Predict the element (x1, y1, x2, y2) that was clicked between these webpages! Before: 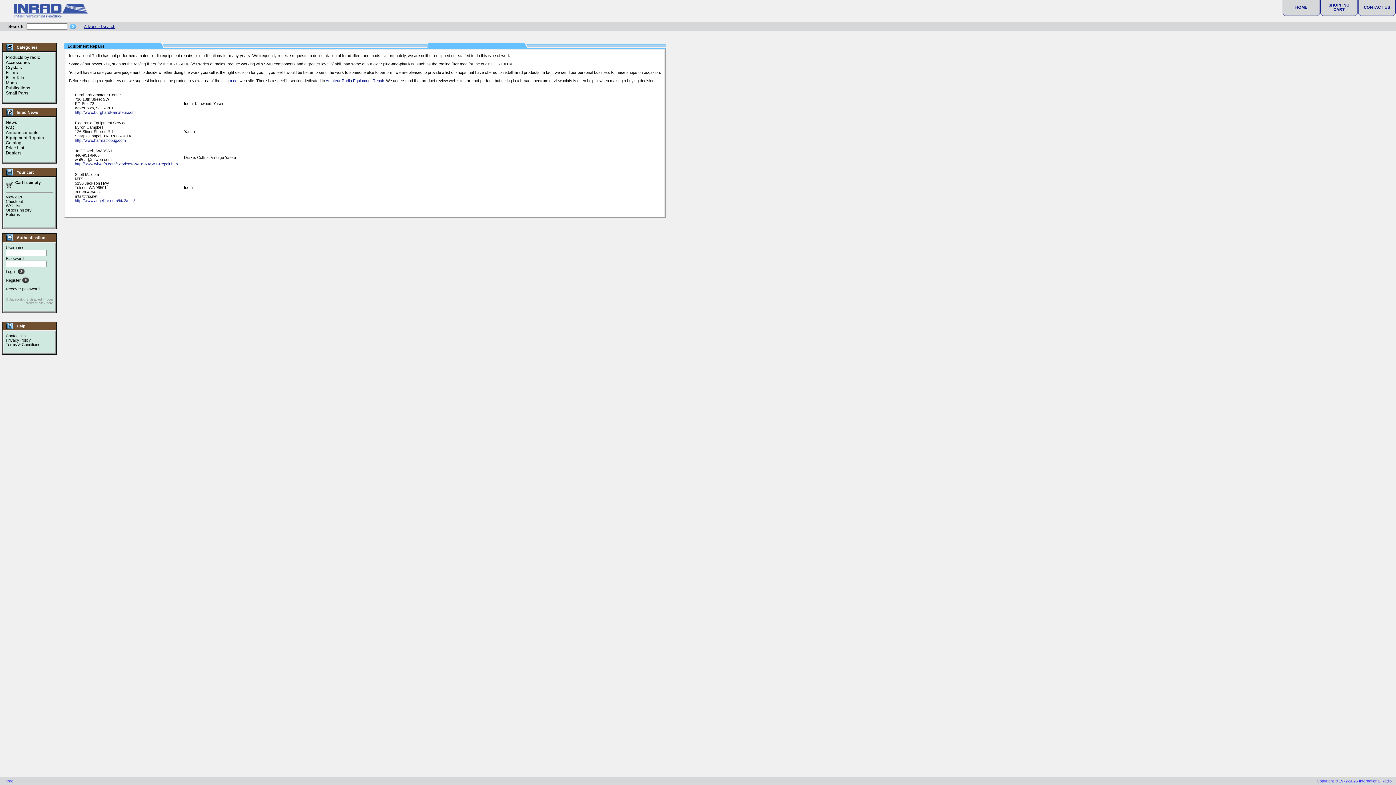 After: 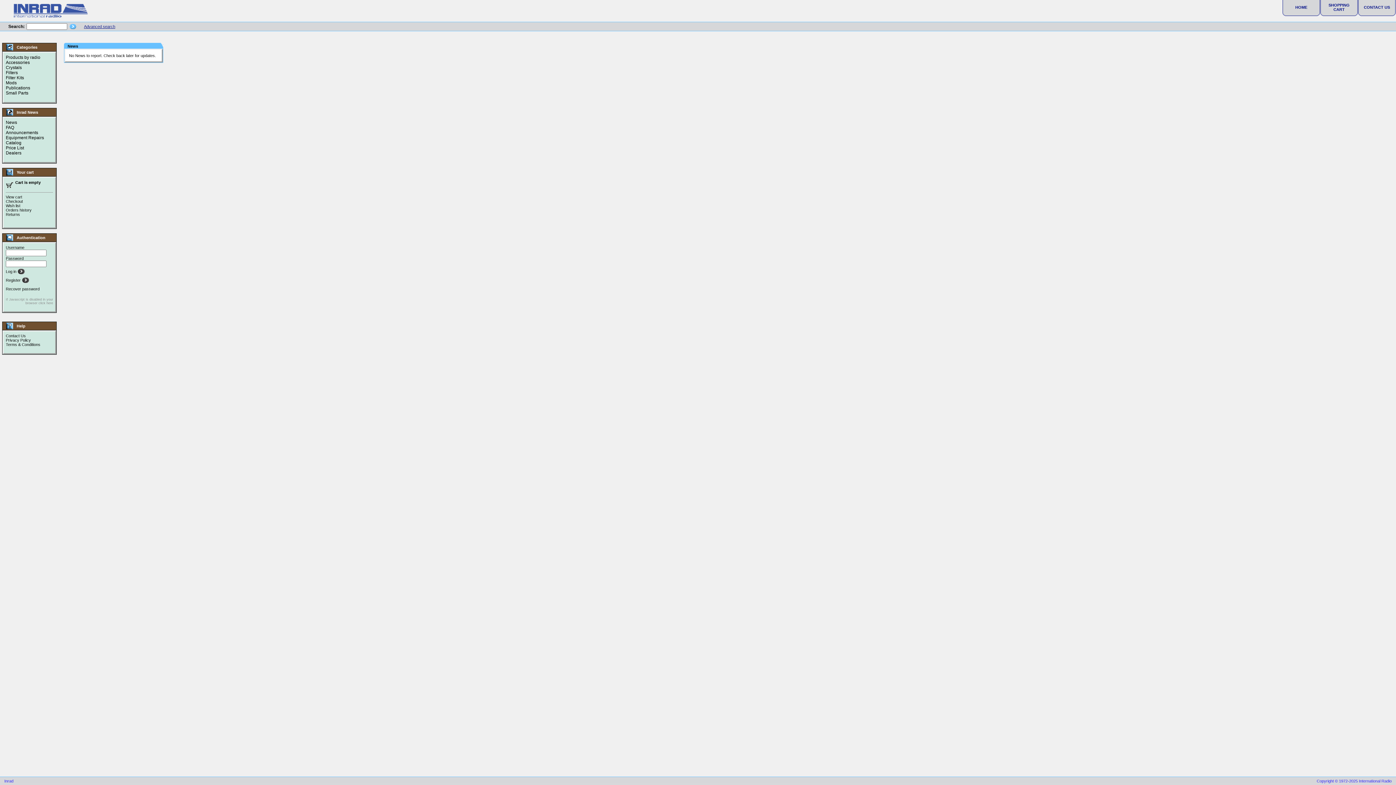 Action: label: News bbox: (5, 120, 17, 125)